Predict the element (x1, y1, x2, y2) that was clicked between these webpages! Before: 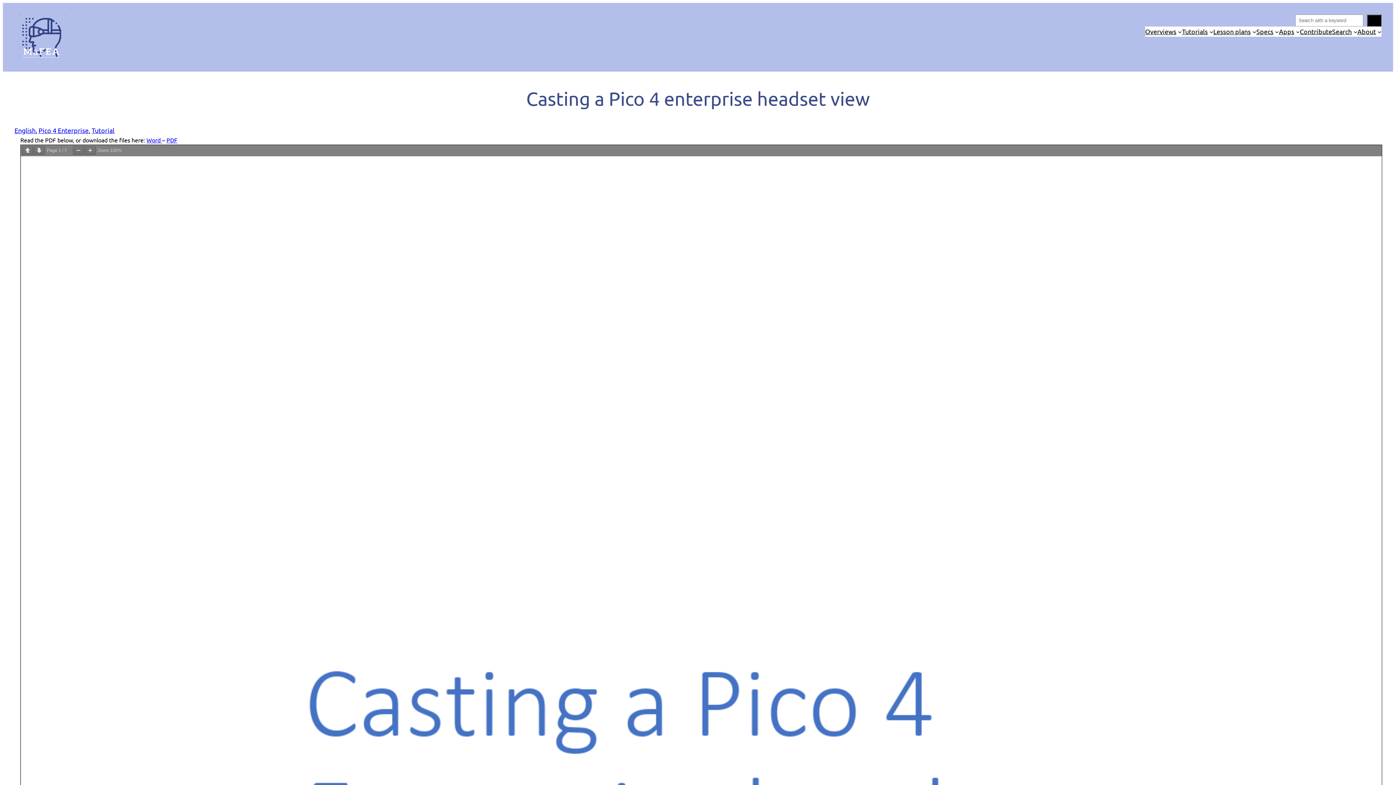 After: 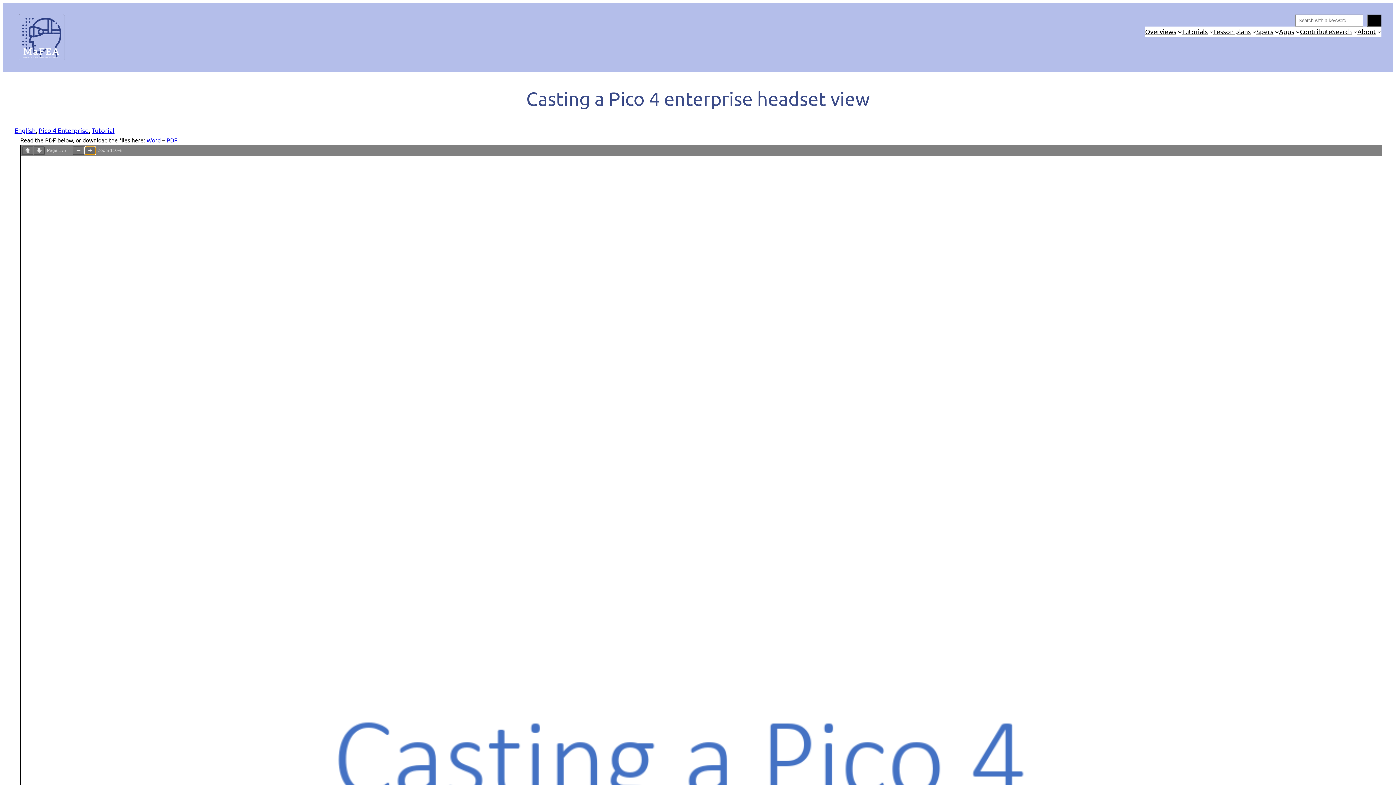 Action: bbox: (84, 146, 95, 155)